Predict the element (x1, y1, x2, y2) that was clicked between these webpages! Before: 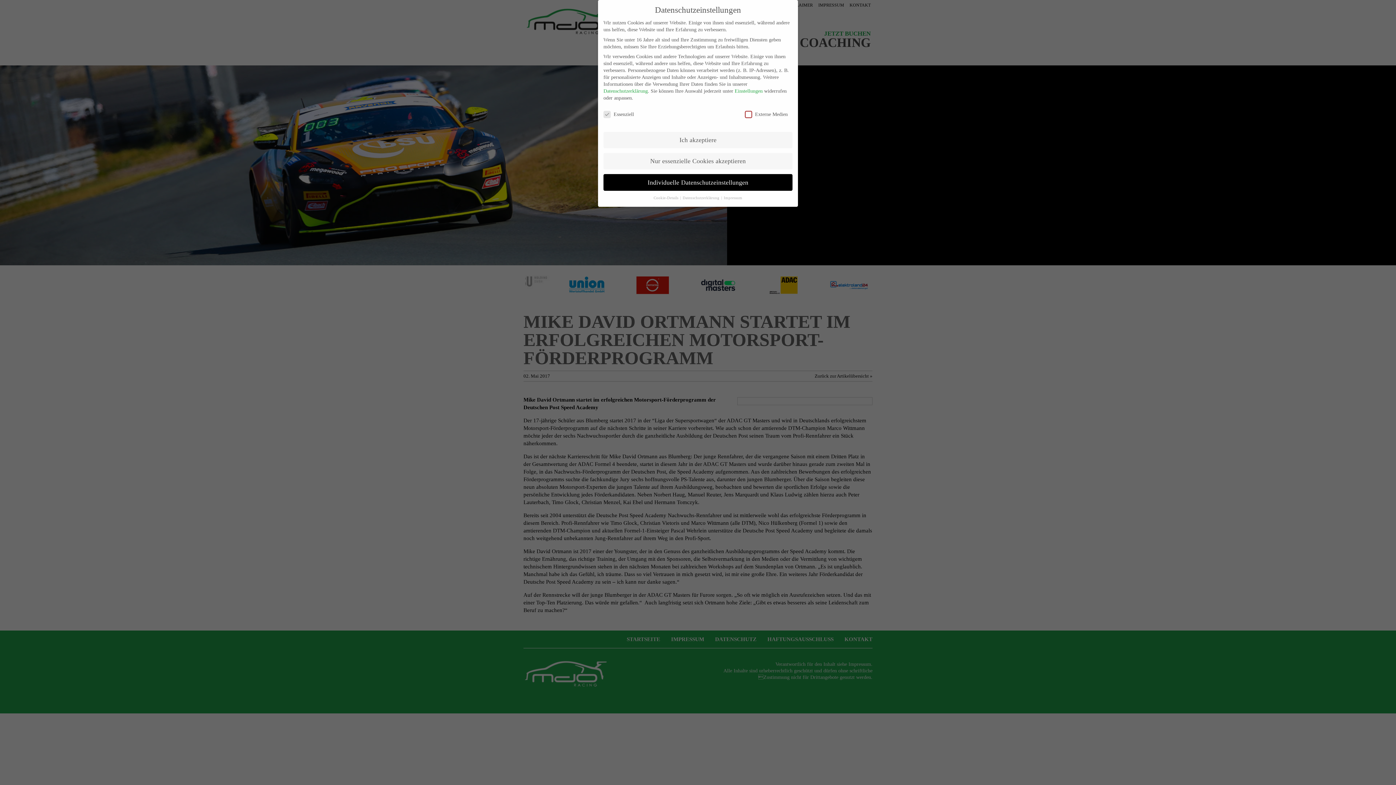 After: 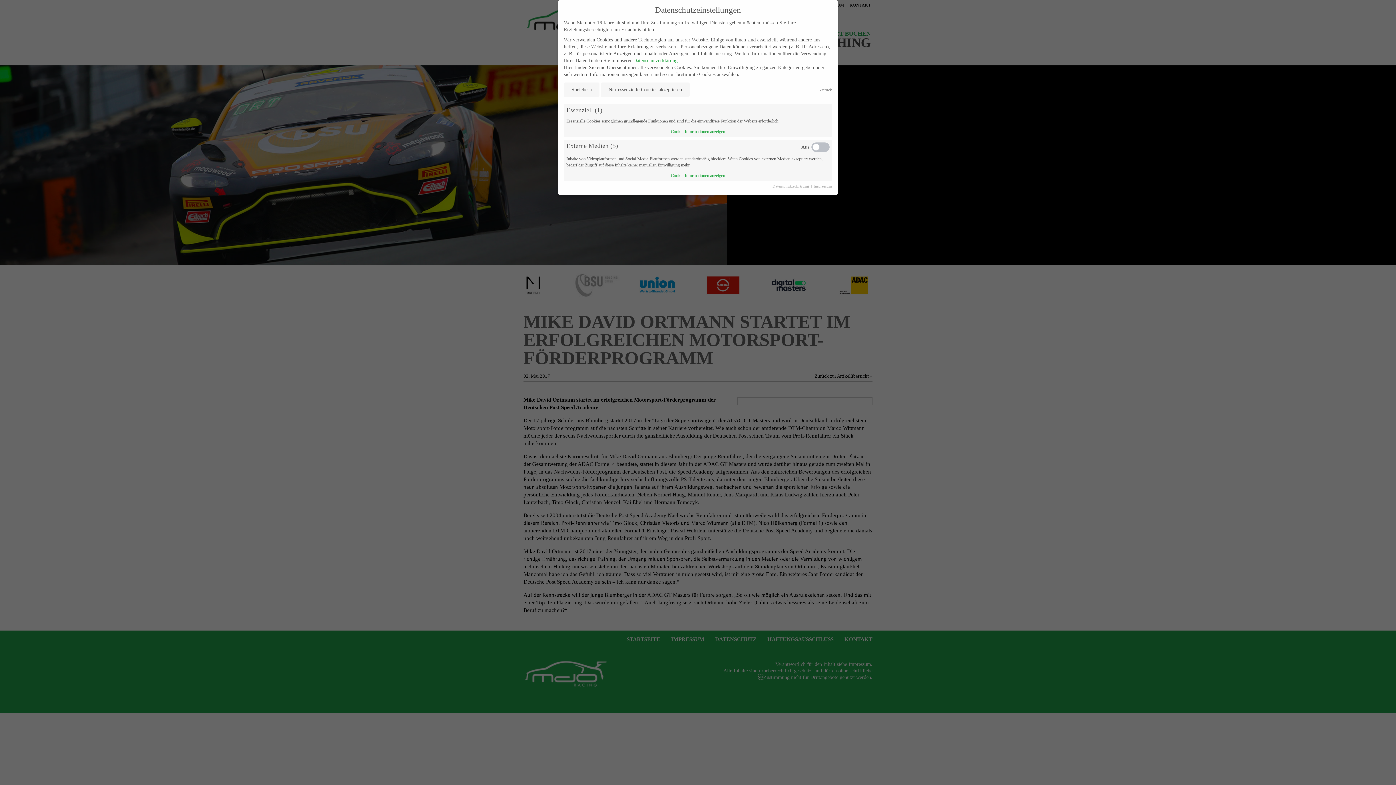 Action: bbox: (603, 174, 792, 190) label: Individuelle Datenschutzeinstellungen